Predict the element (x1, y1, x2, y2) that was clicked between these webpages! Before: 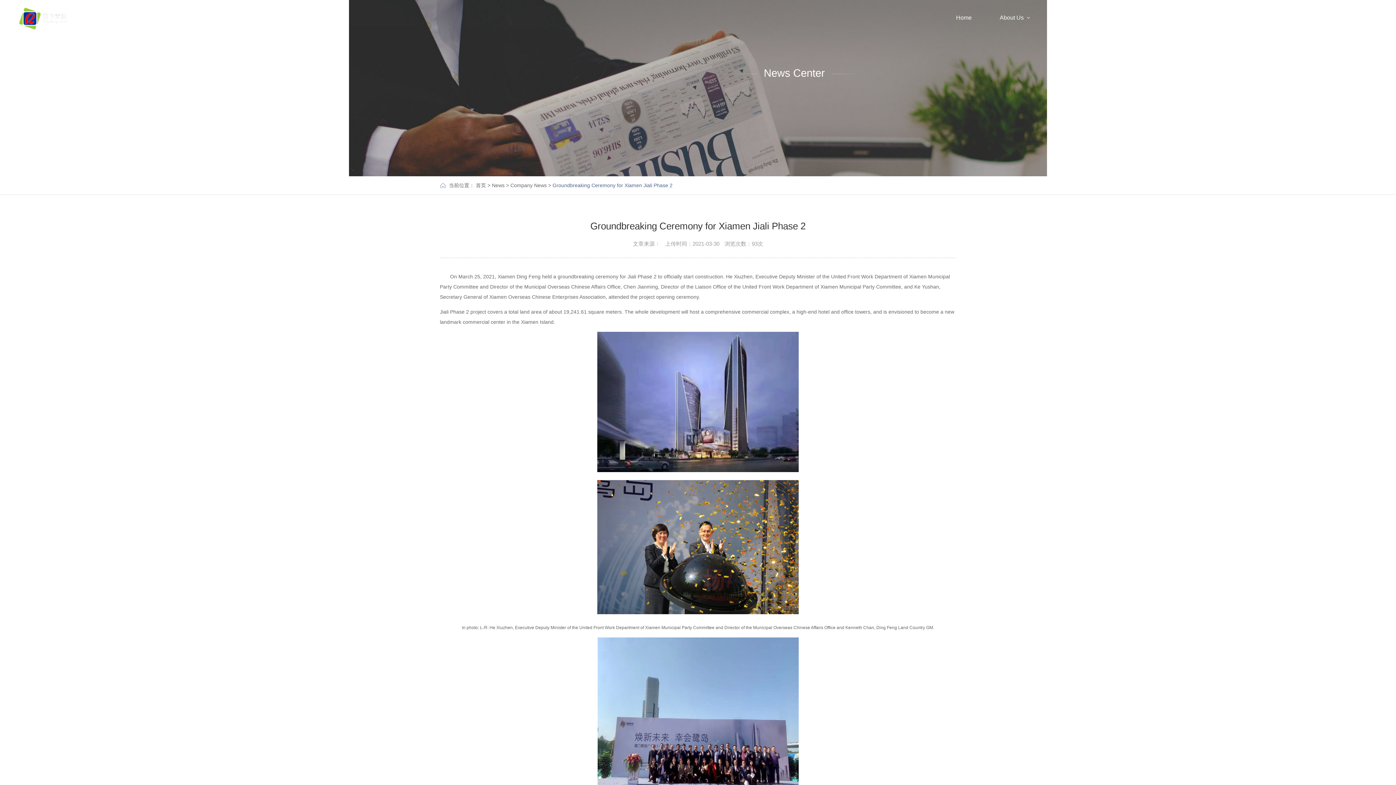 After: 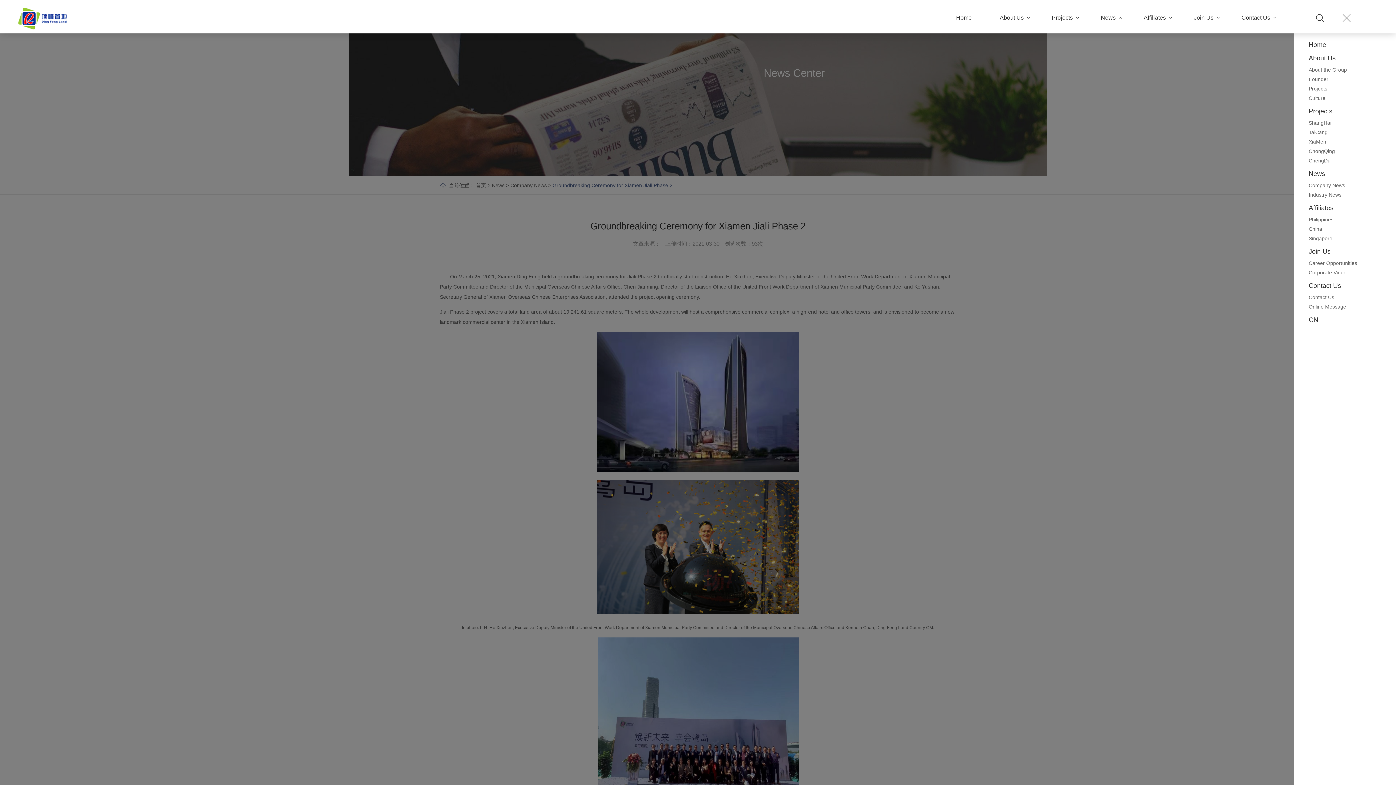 Action: bbox: (1341, 10, 1352, 25)